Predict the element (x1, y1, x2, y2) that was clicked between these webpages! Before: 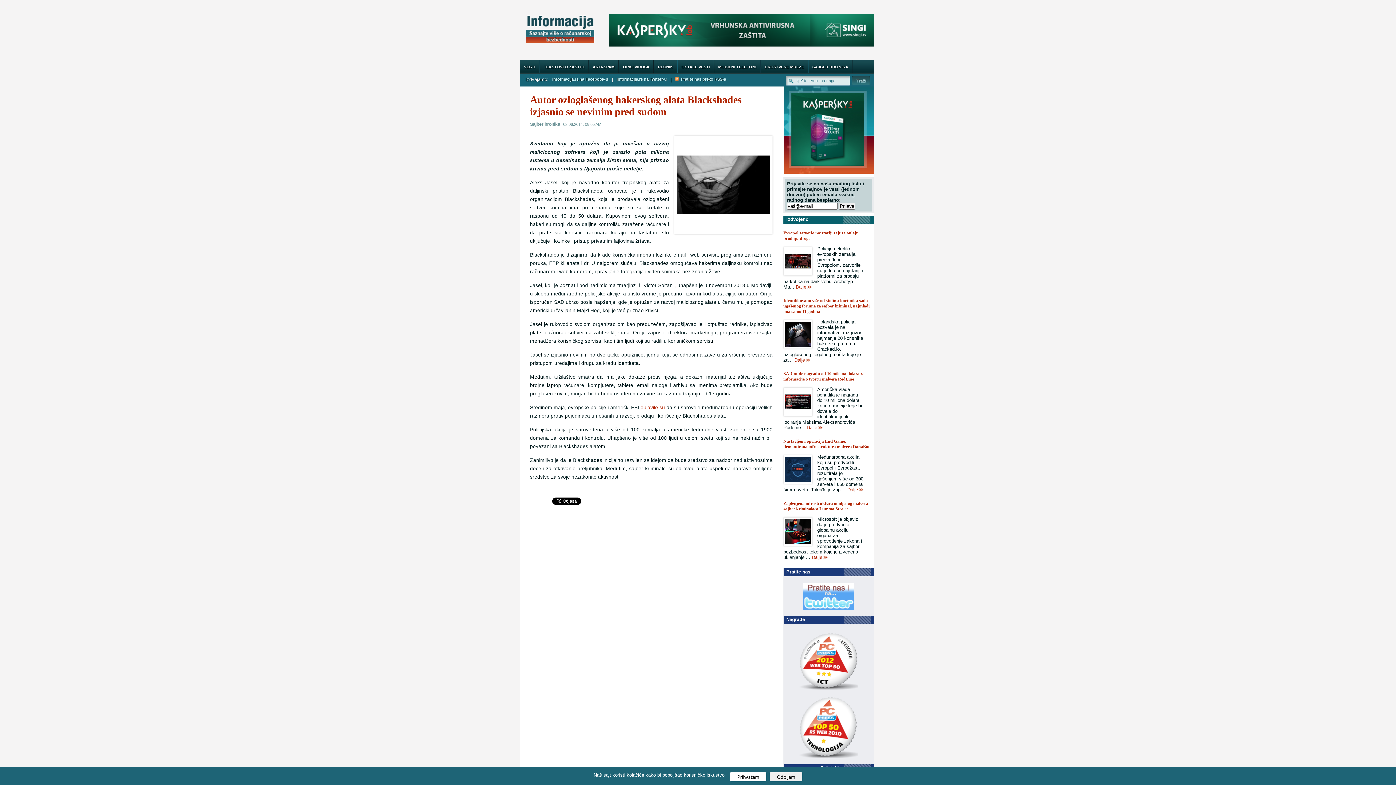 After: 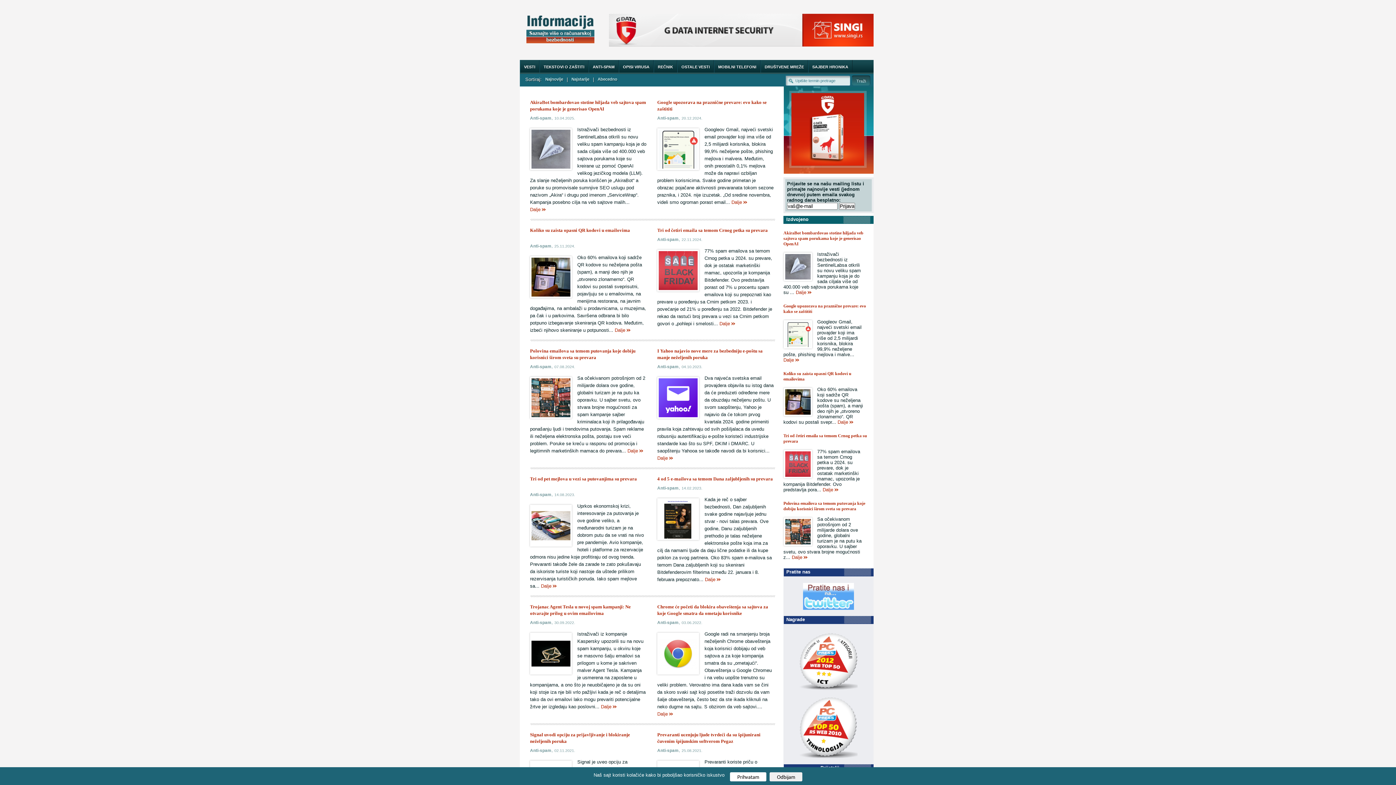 Action: bbox: (588, 60, 618, 73) label: ANTI-SPAM